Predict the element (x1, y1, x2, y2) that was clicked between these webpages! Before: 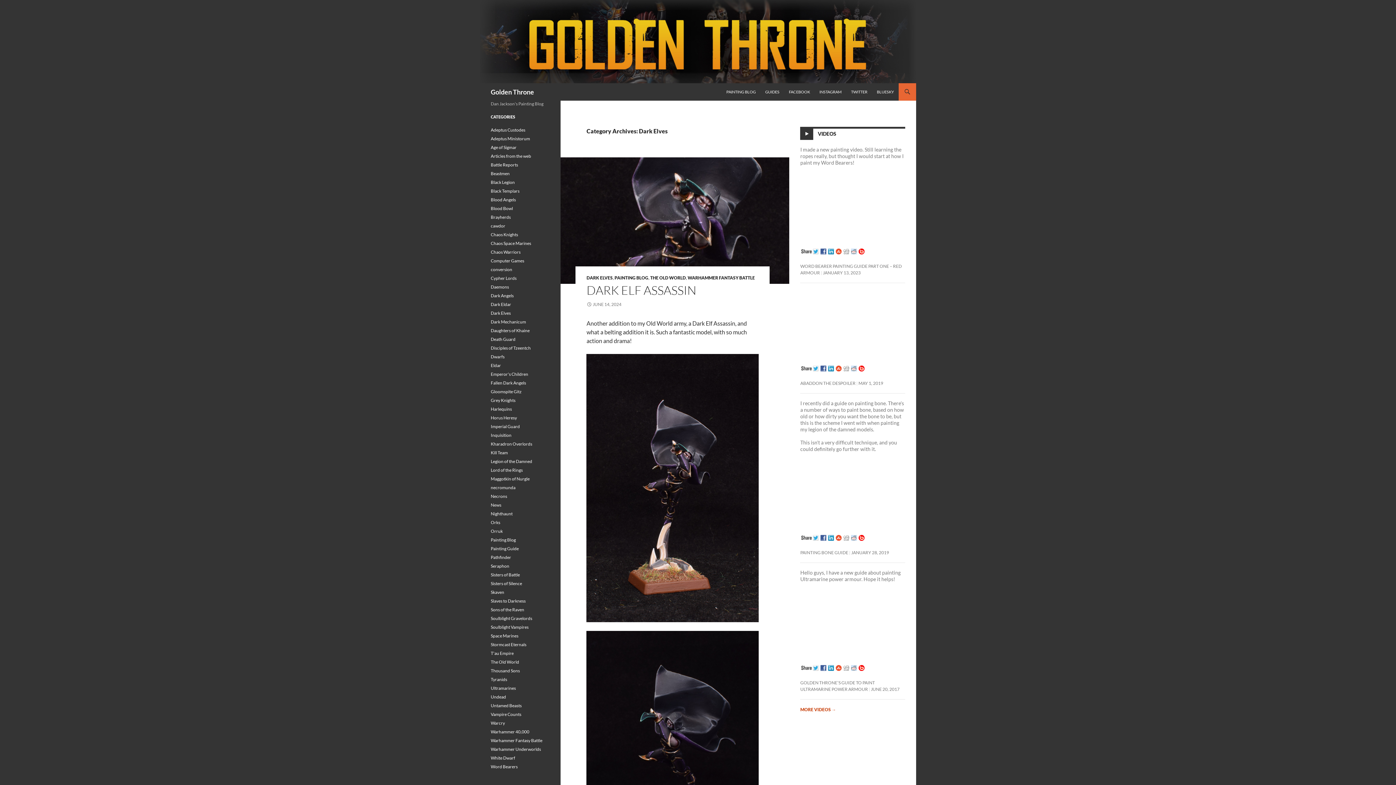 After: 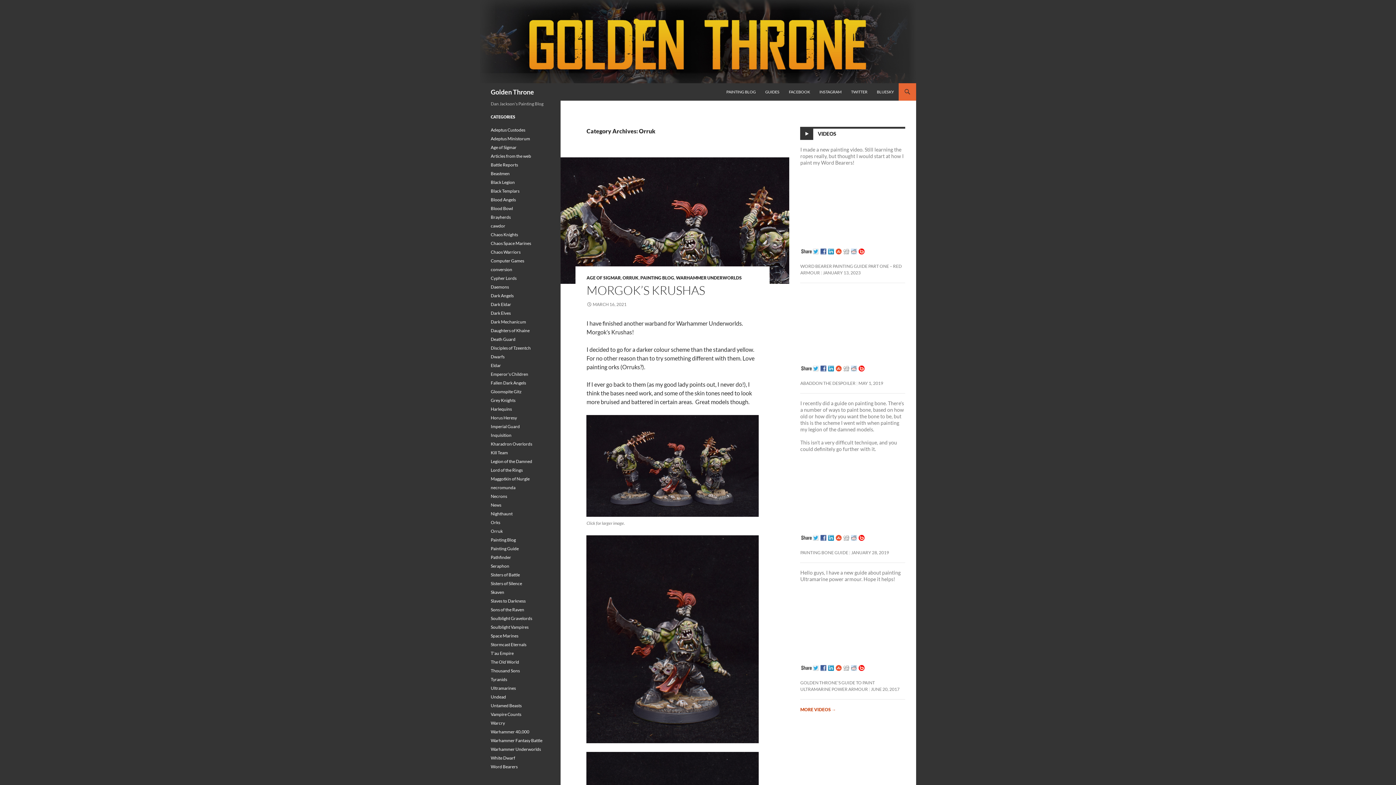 Action: bbox: (490, 528, 502, 534) label: Orruk